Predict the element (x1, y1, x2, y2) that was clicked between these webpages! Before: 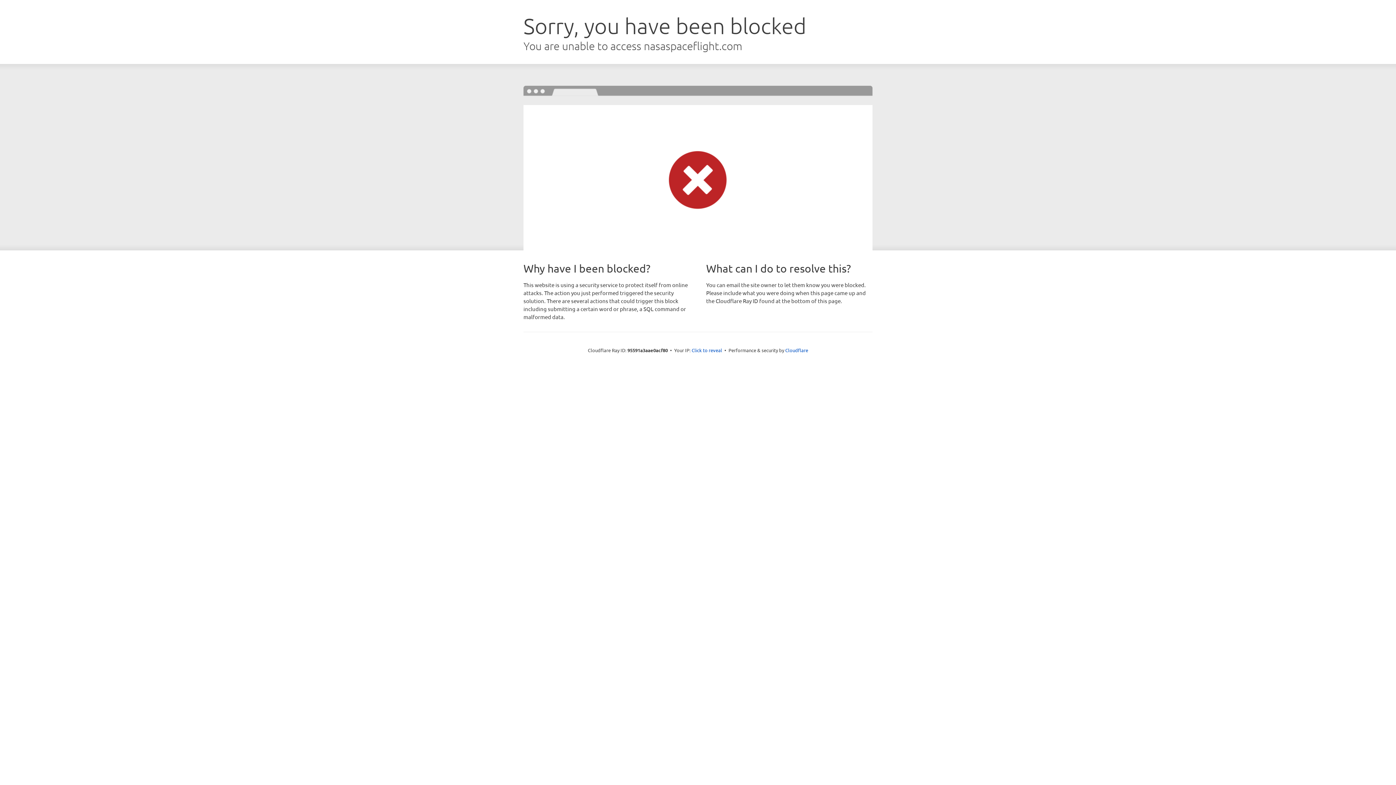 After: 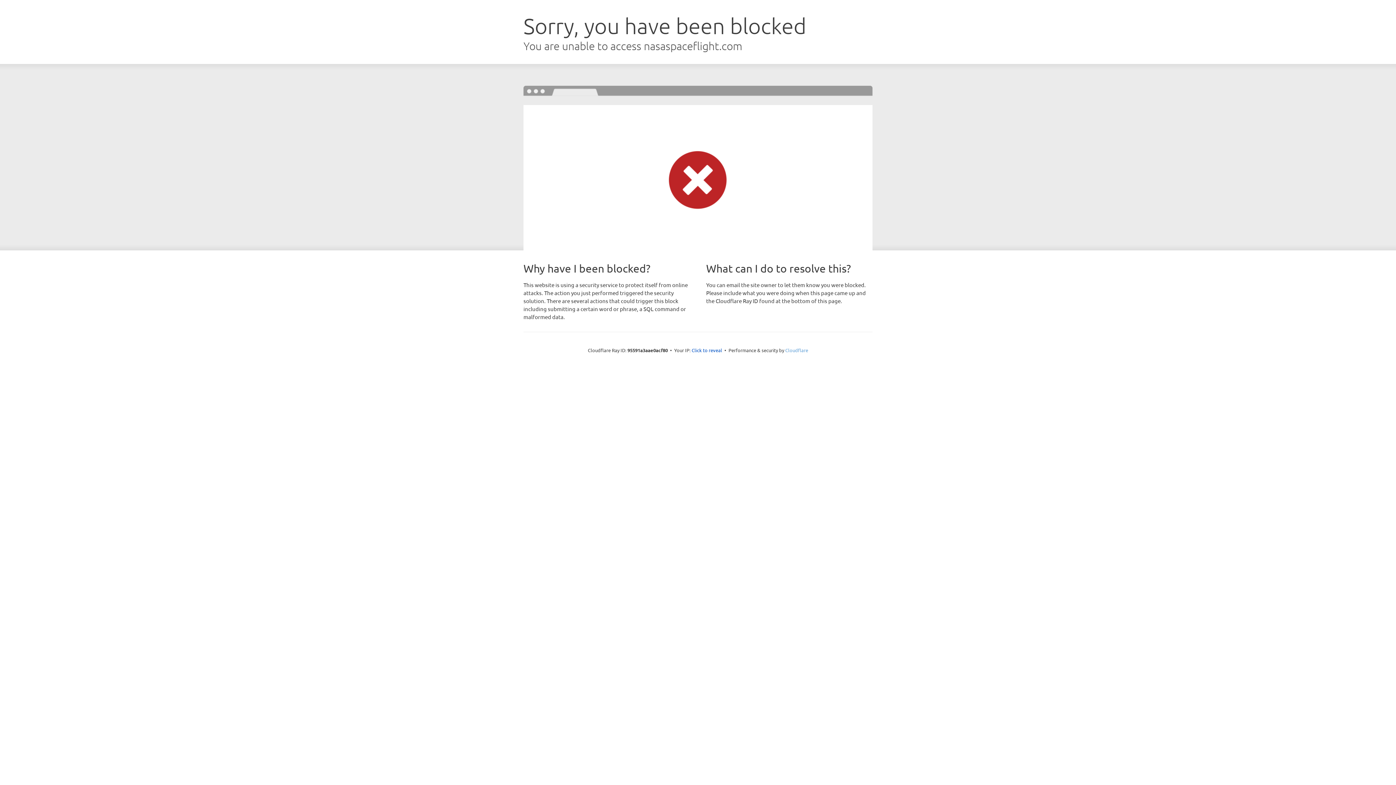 Action: label: Cloudflare bbox: (785, 347, 808, 353)